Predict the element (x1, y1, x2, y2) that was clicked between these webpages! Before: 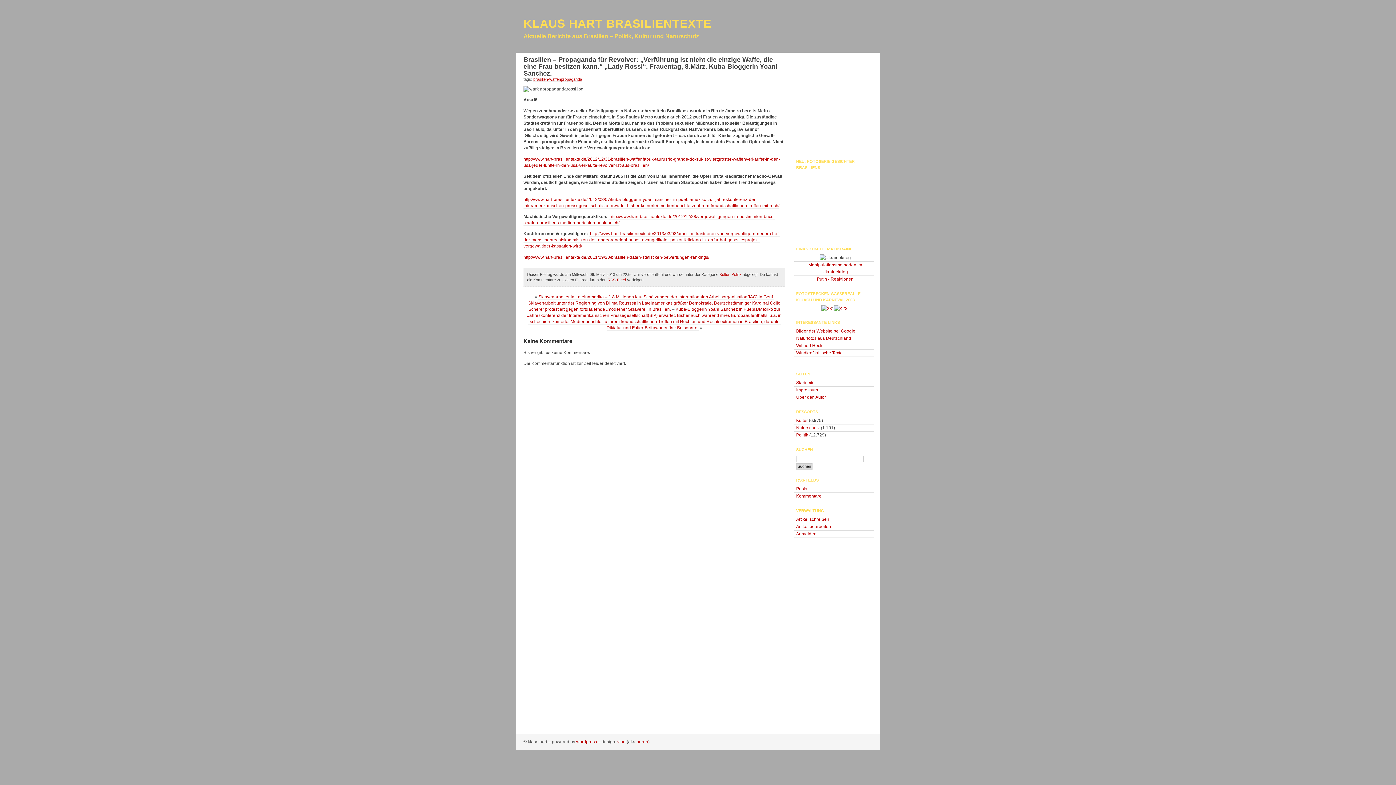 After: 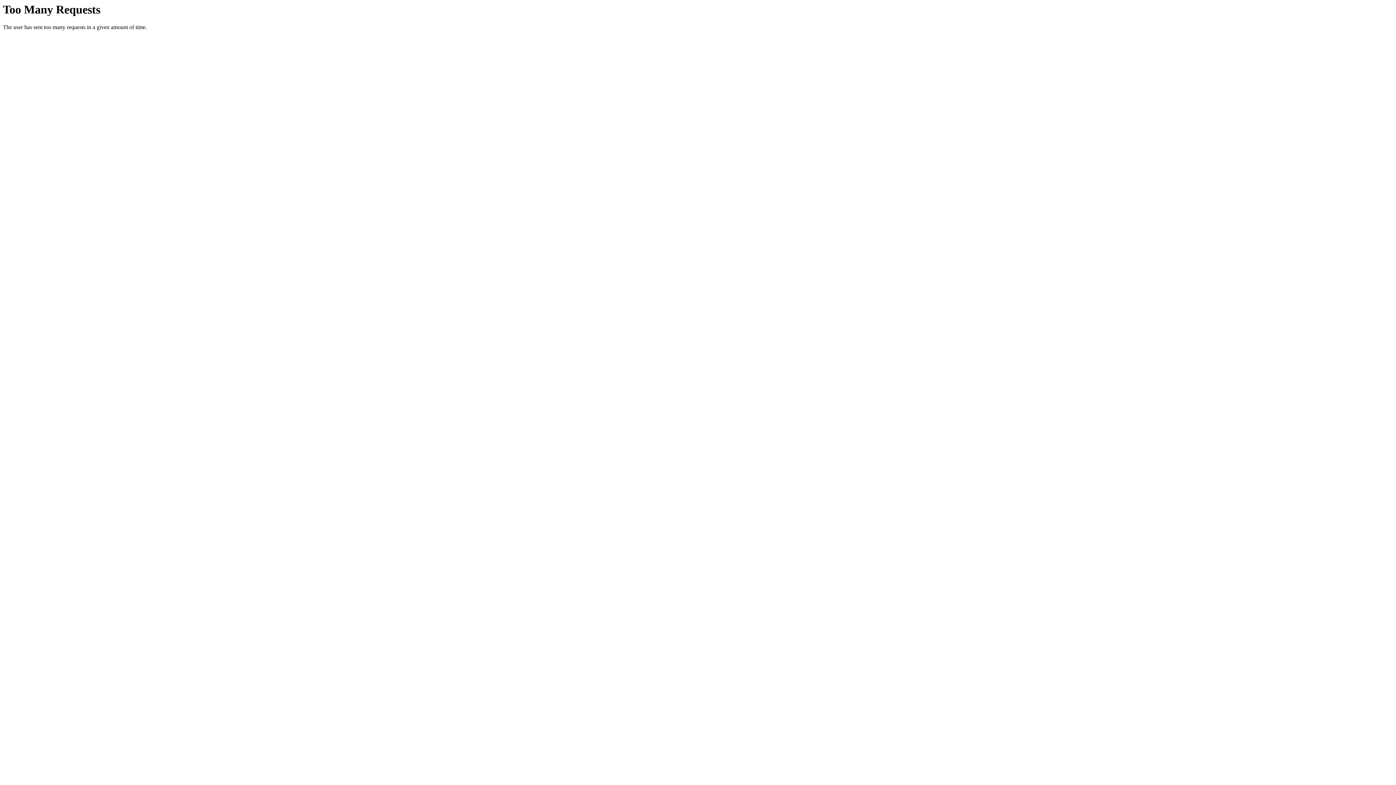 Action: bbox: (796, 432, 808, 437) label: Politik